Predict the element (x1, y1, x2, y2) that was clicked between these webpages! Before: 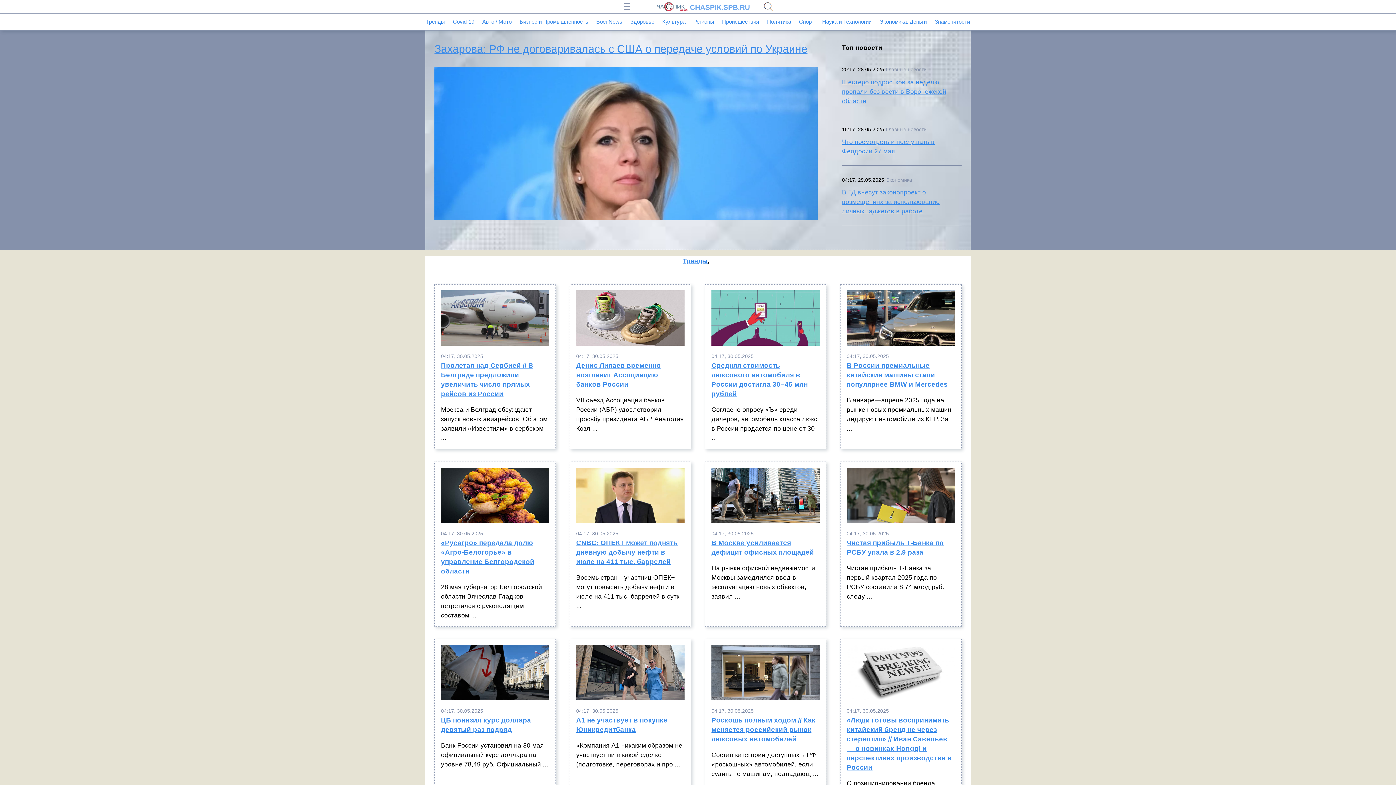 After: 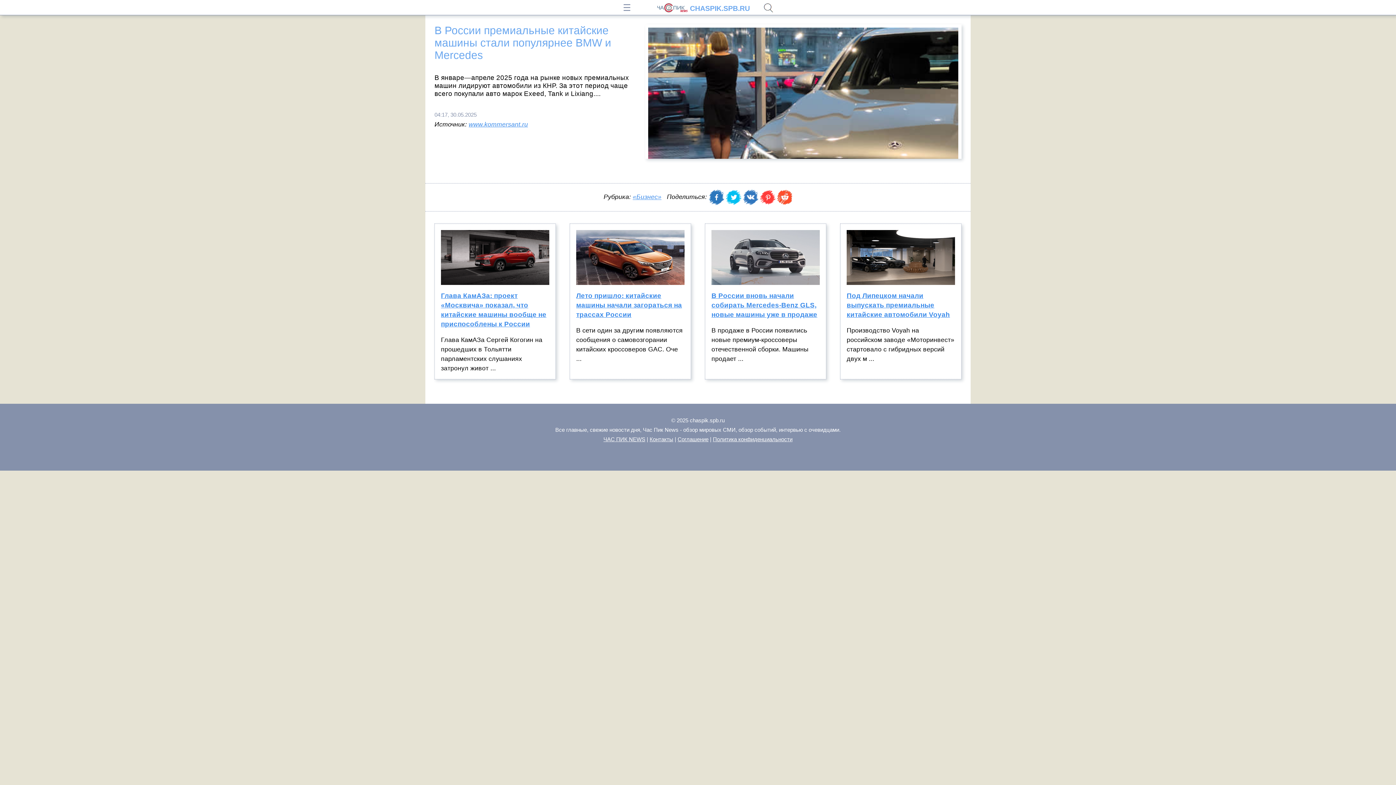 Action: bbox: (846, 361, 955, 395) label: В России премиальные китайские машины стали популярнее BMW и Mercedes